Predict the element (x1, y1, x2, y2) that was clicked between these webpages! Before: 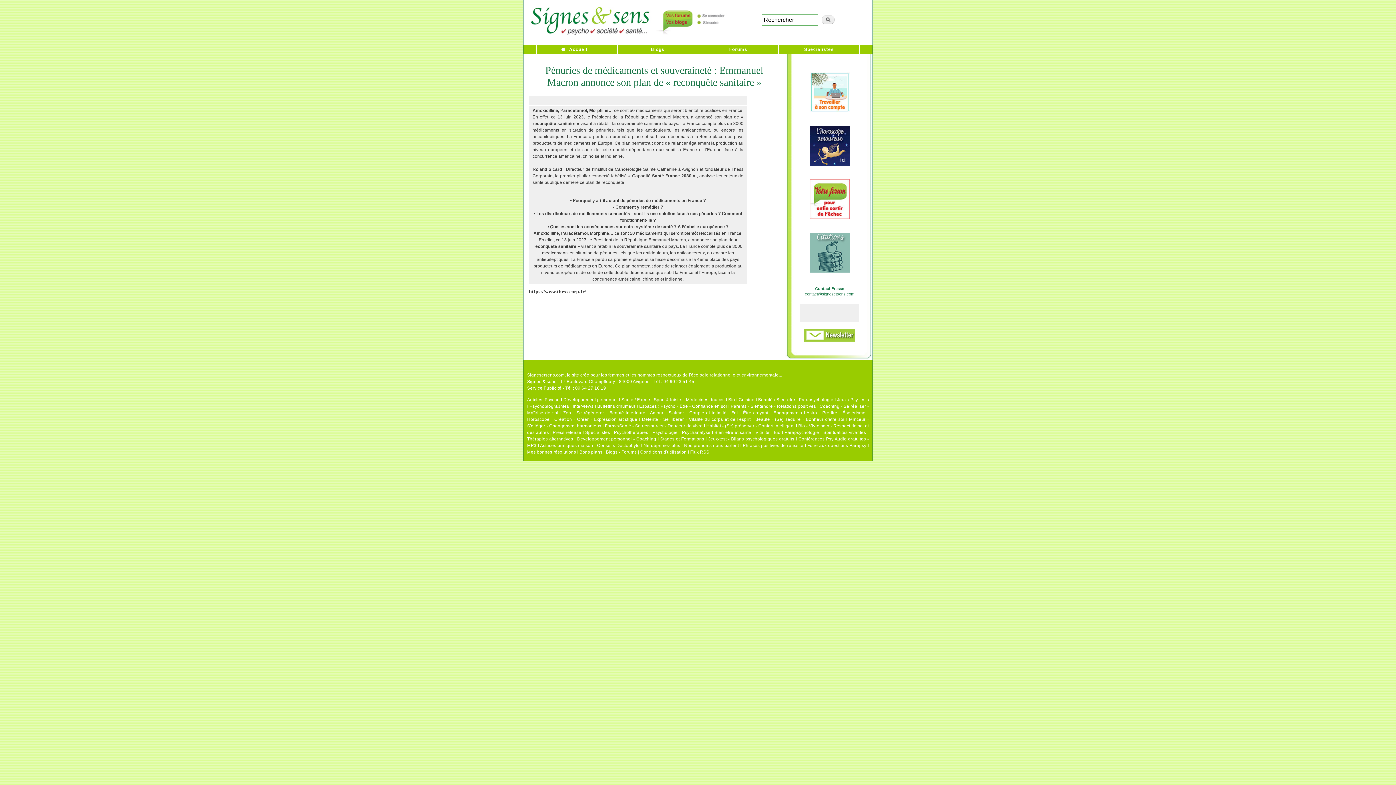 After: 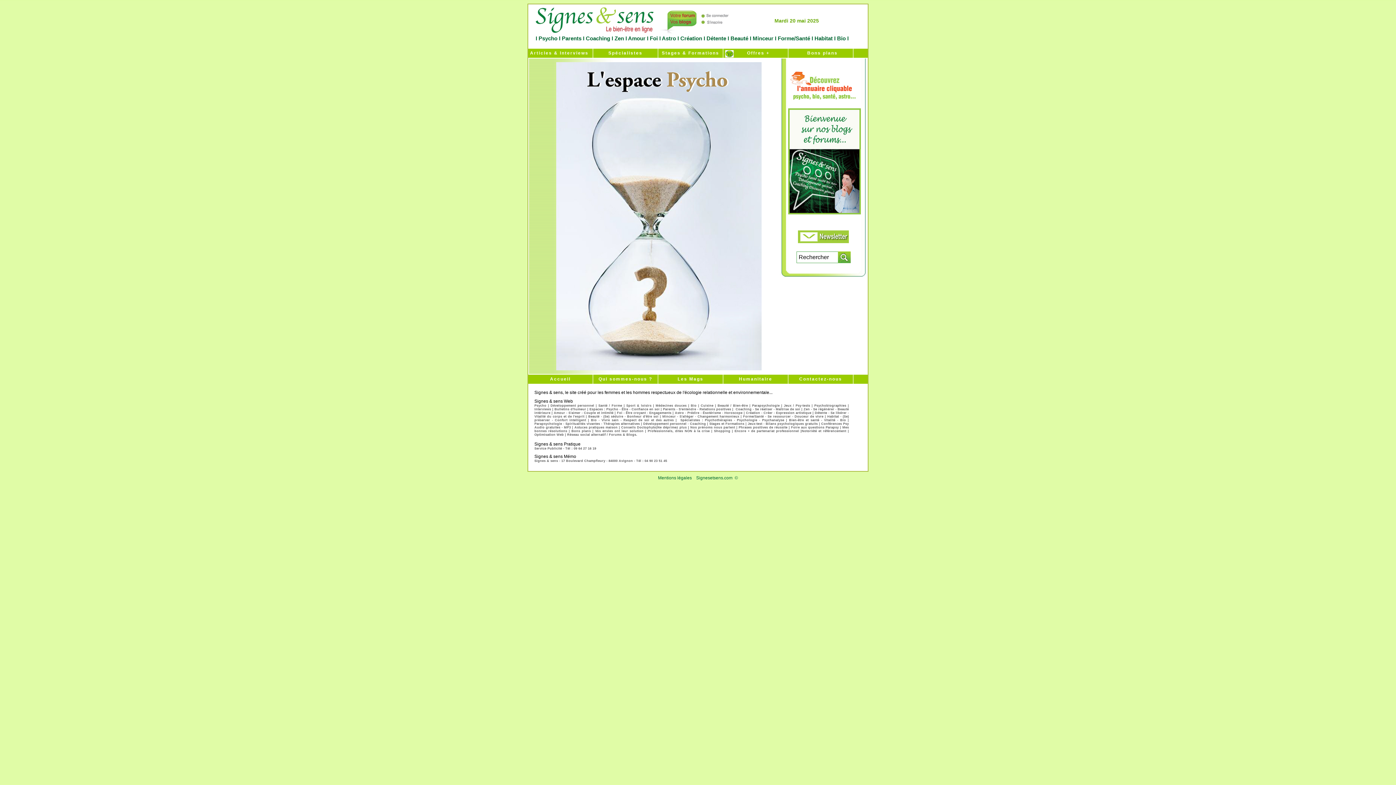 Action: bbox: (544, 397, 559, 402) label: Psycho